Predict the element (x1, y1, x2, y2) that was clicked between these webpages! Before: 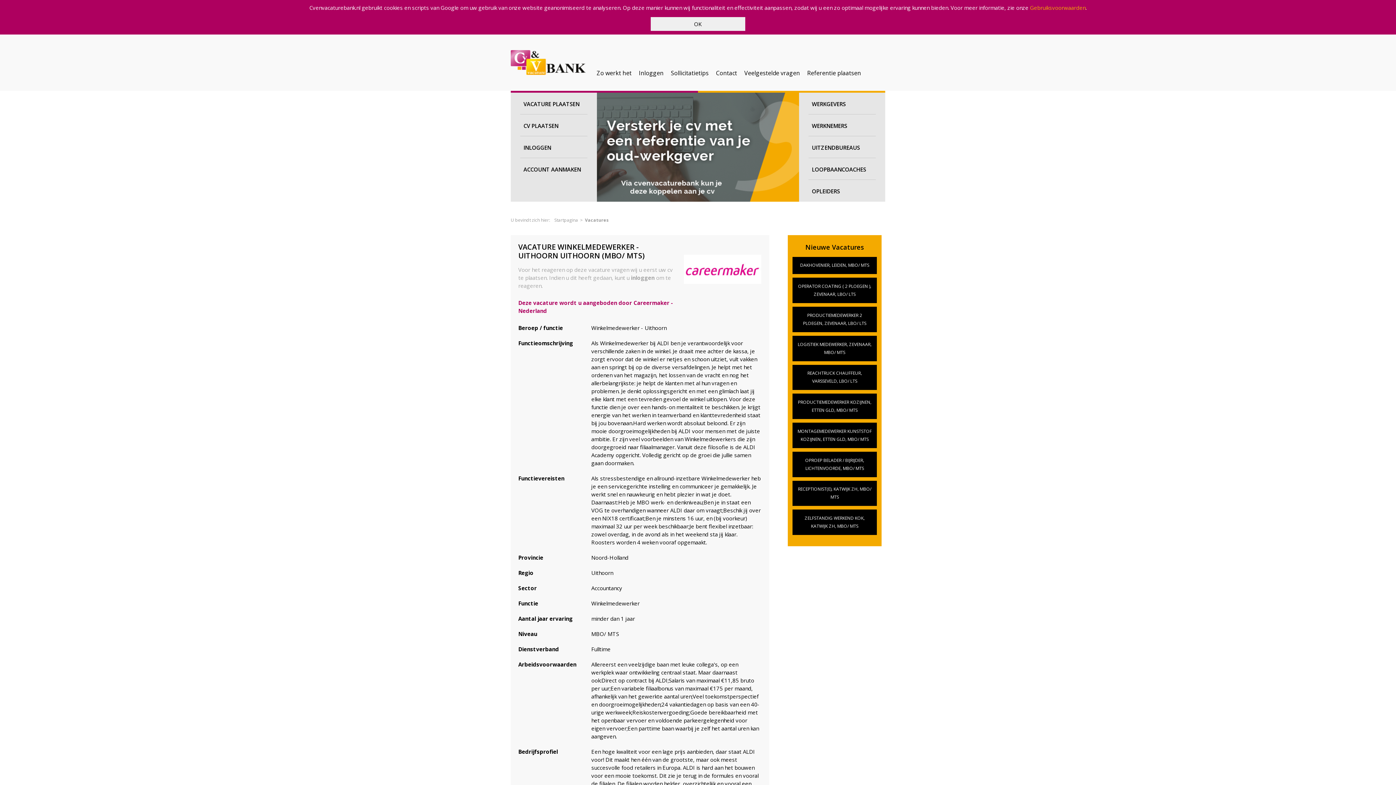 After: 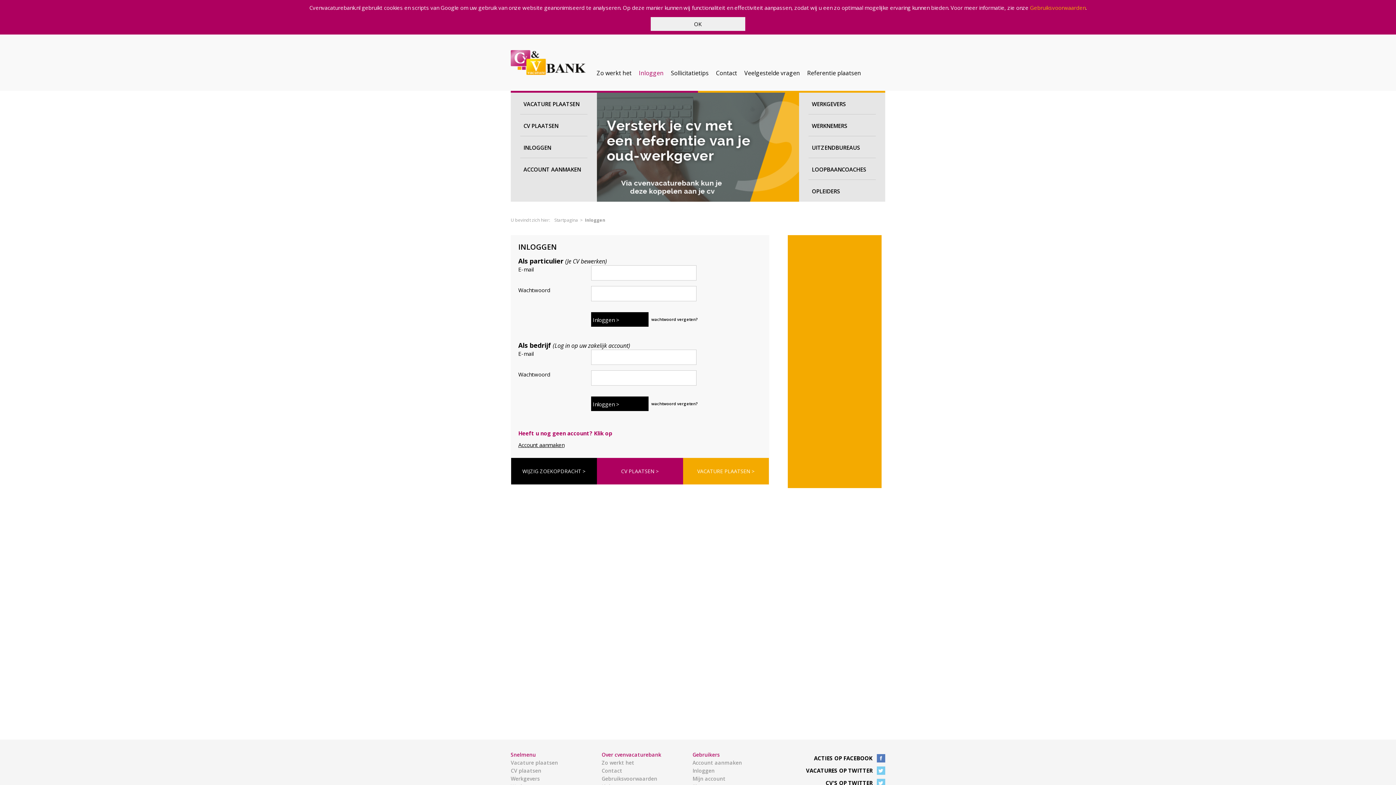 Action: bbox: (631, 274, 654, 281) label: inloggen